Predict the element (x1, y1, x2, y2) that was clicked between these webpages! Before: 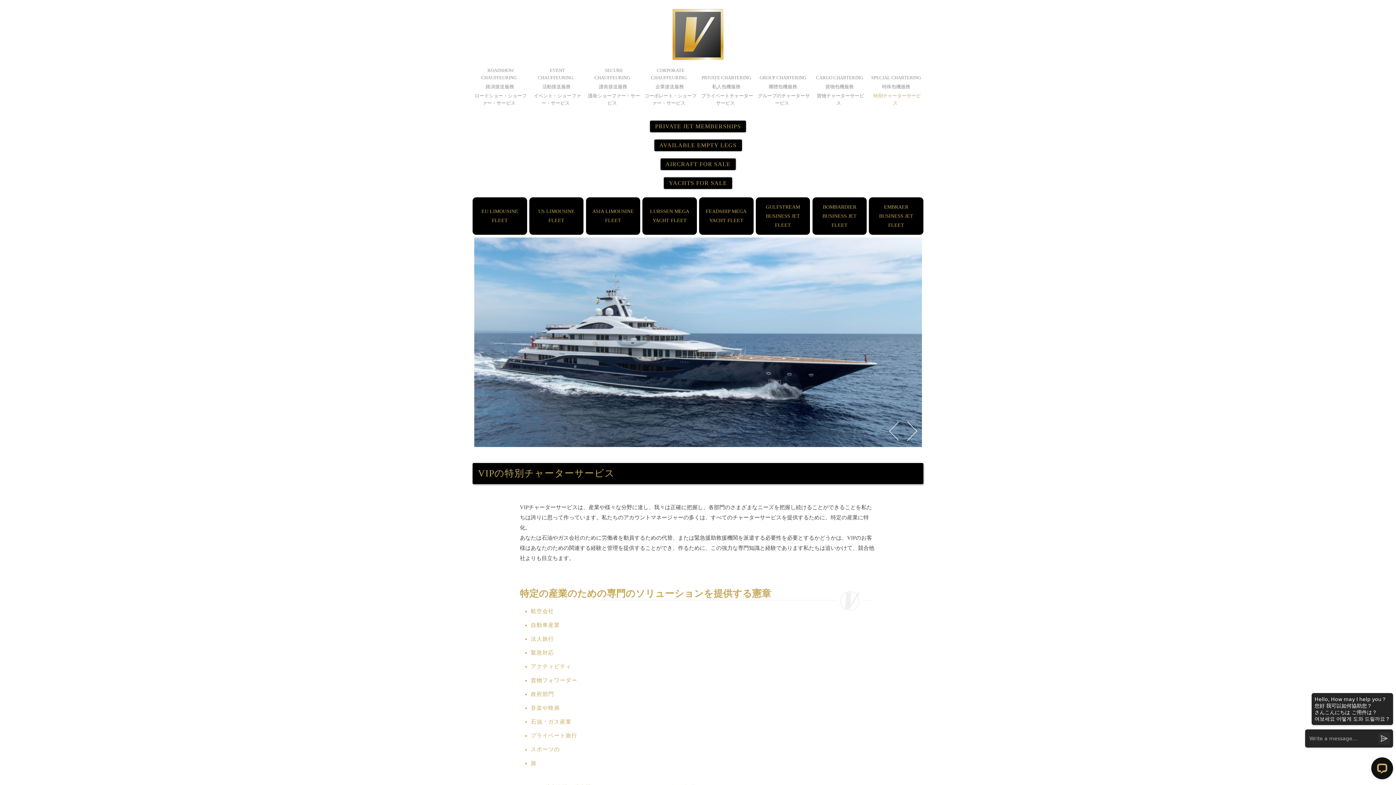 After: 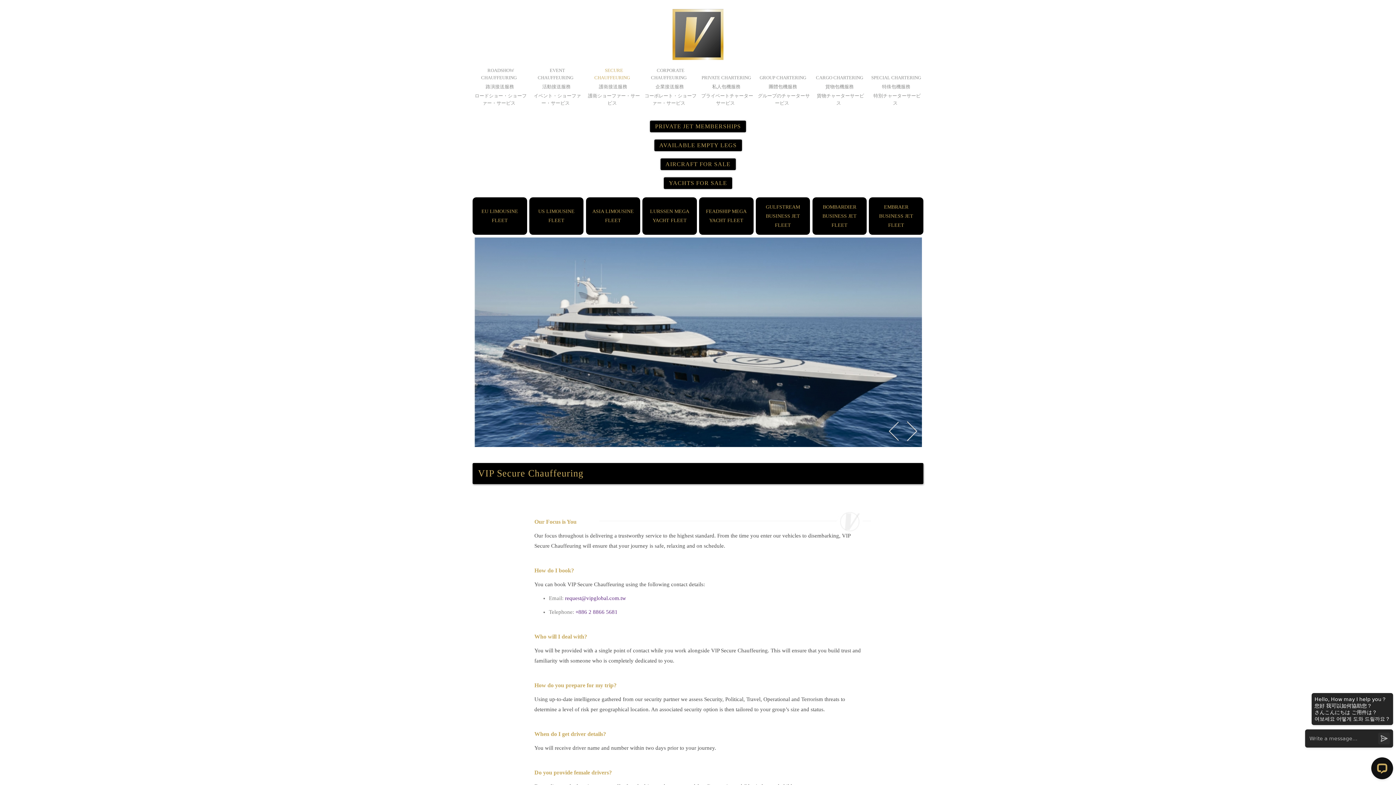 Action: label: SECURE CHAUFFEURING bbox: (594, 65, 631, 82)